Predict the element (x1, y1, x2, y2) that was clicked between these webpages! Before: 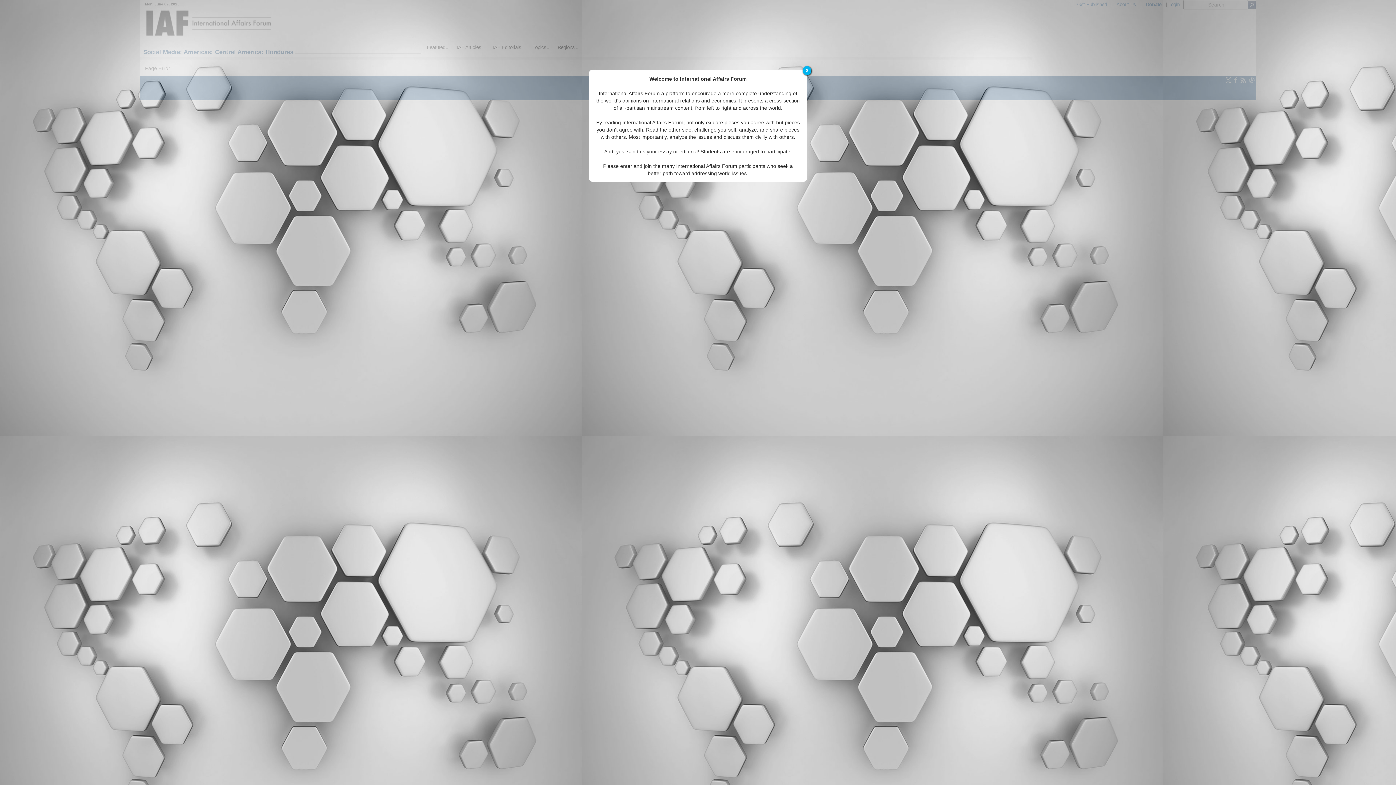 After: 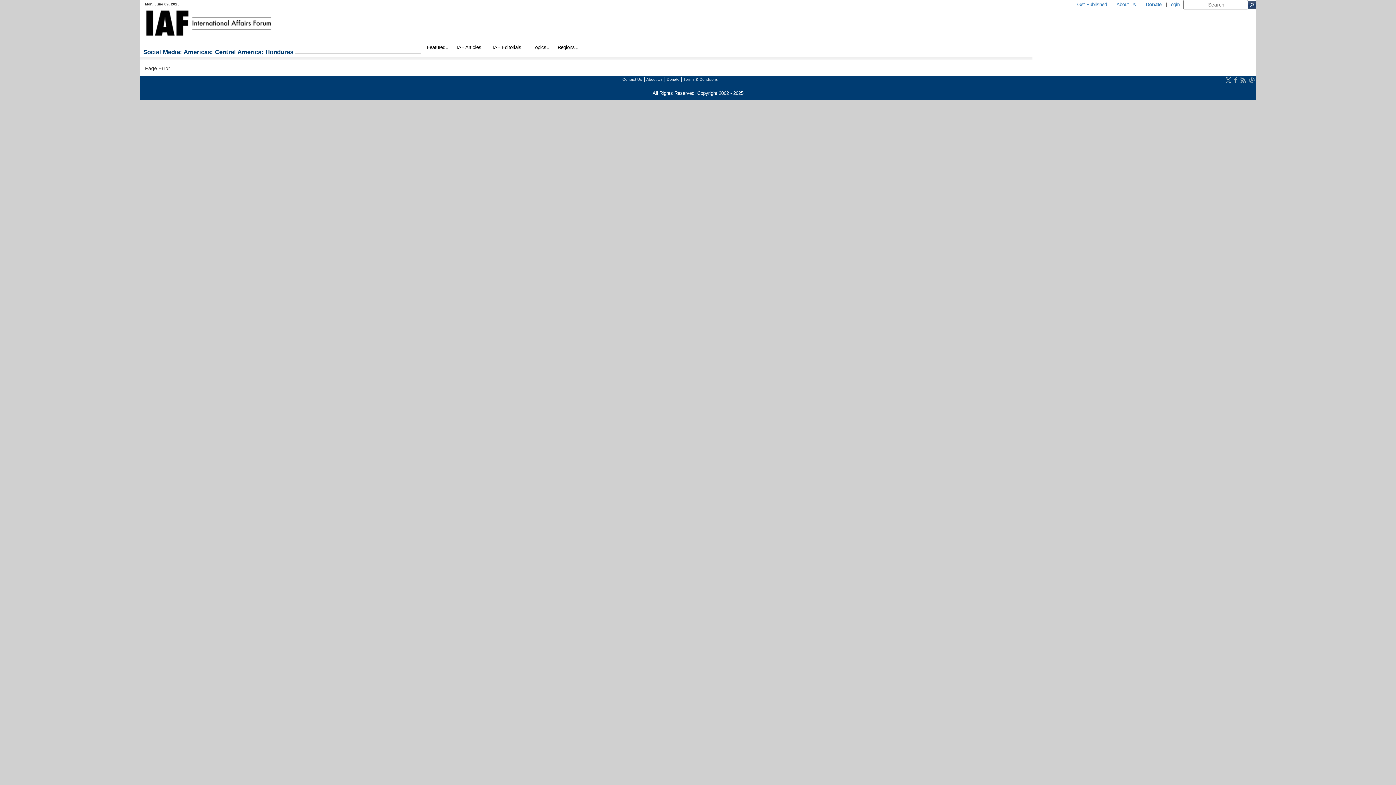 Action: label: X bbox: (802, 66, 811, 75)